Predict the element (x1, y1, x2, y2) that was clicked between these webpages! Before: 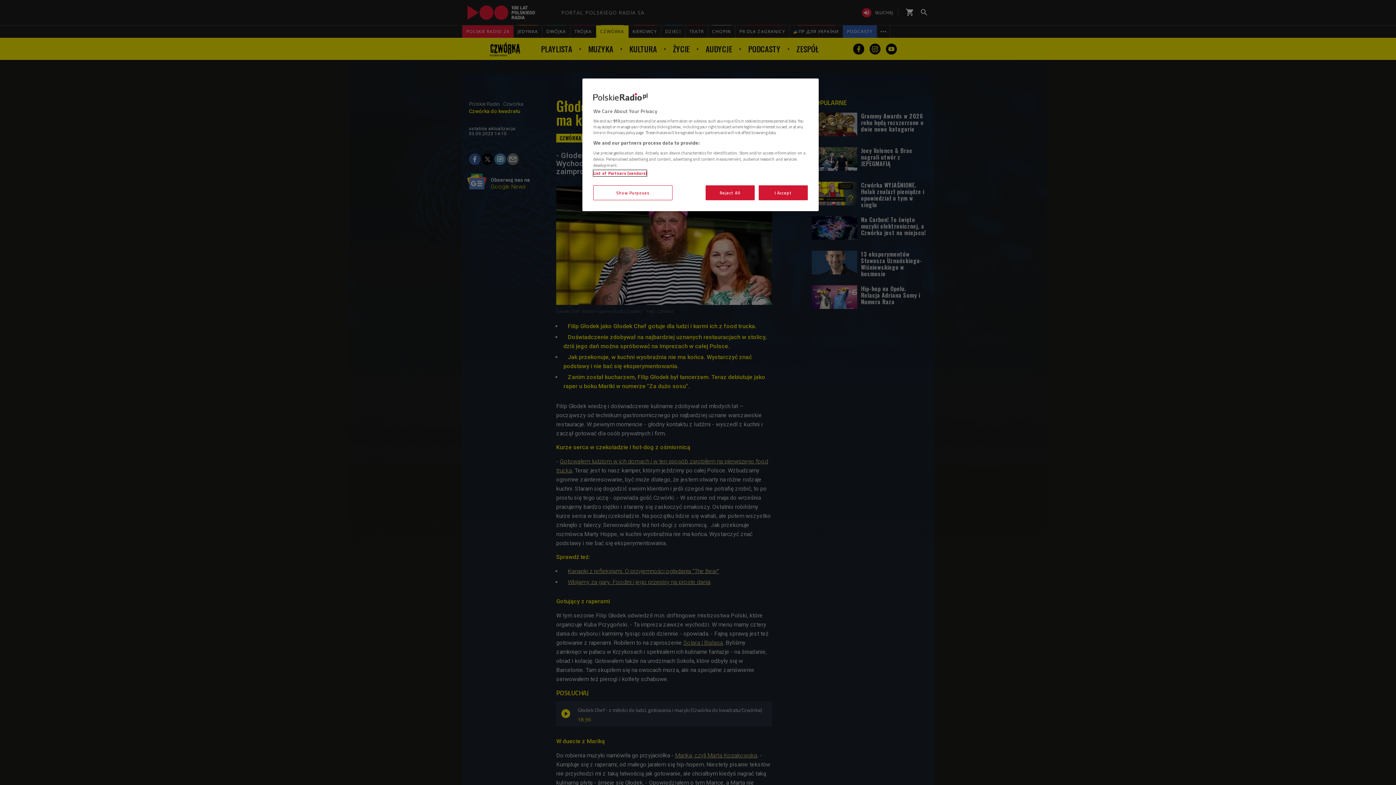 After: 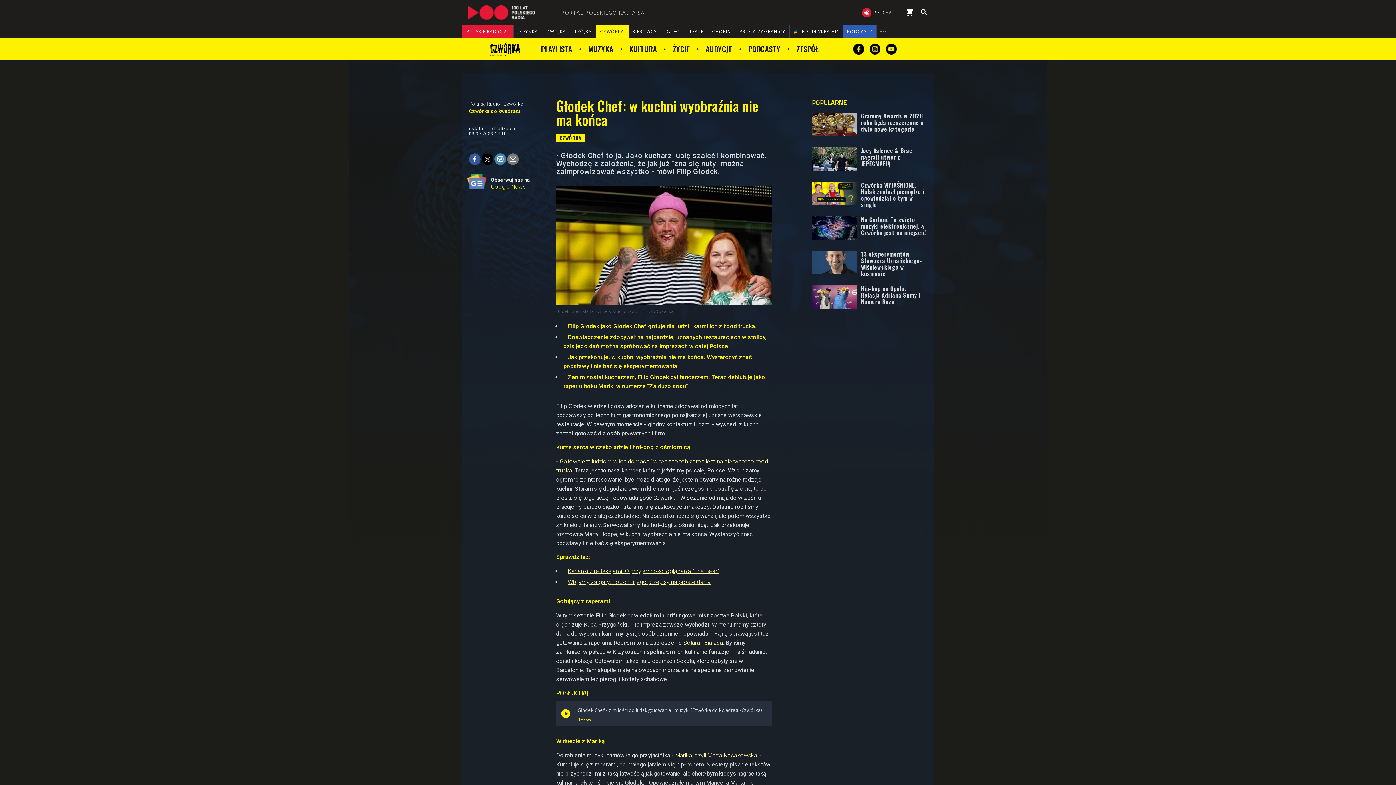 Action: label: I Accept bbox: (758, 185, 808, 200)